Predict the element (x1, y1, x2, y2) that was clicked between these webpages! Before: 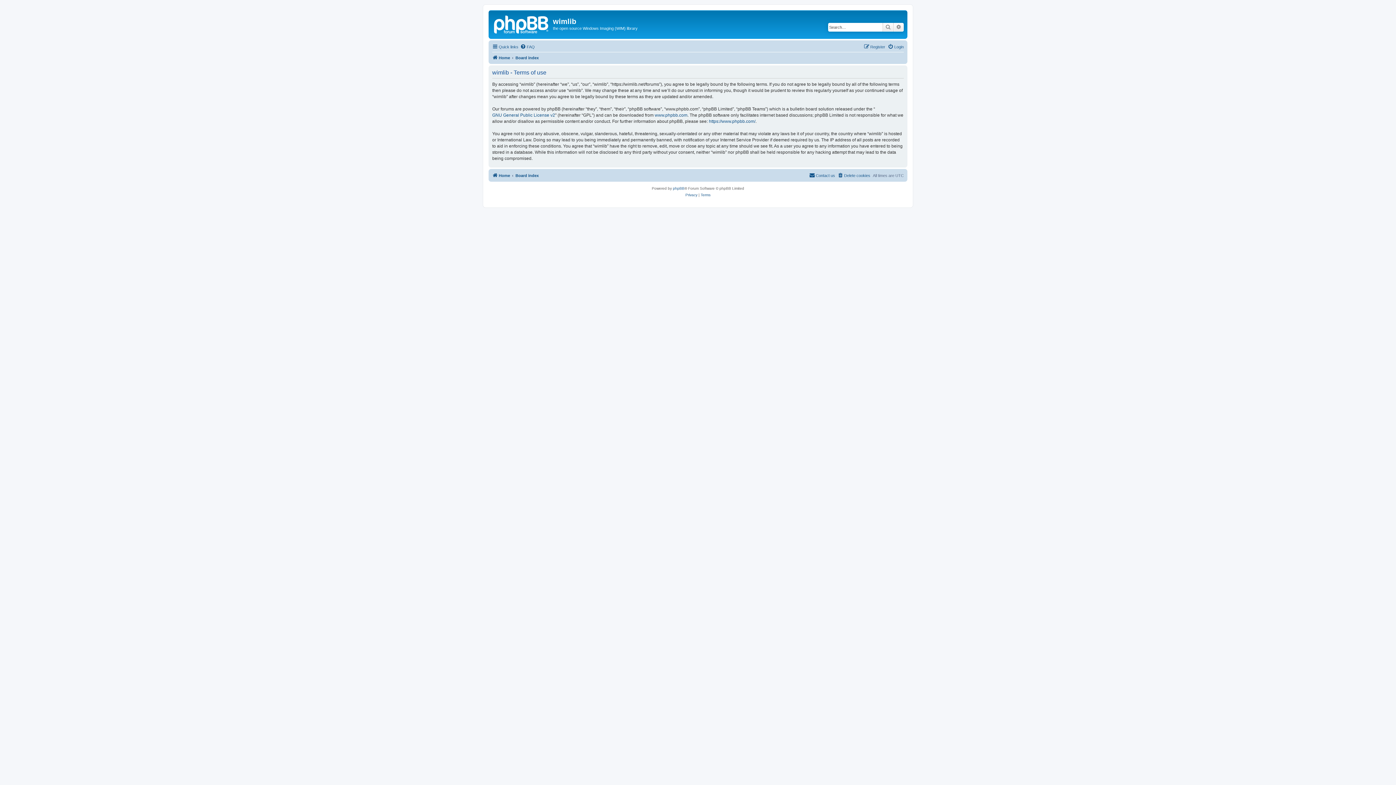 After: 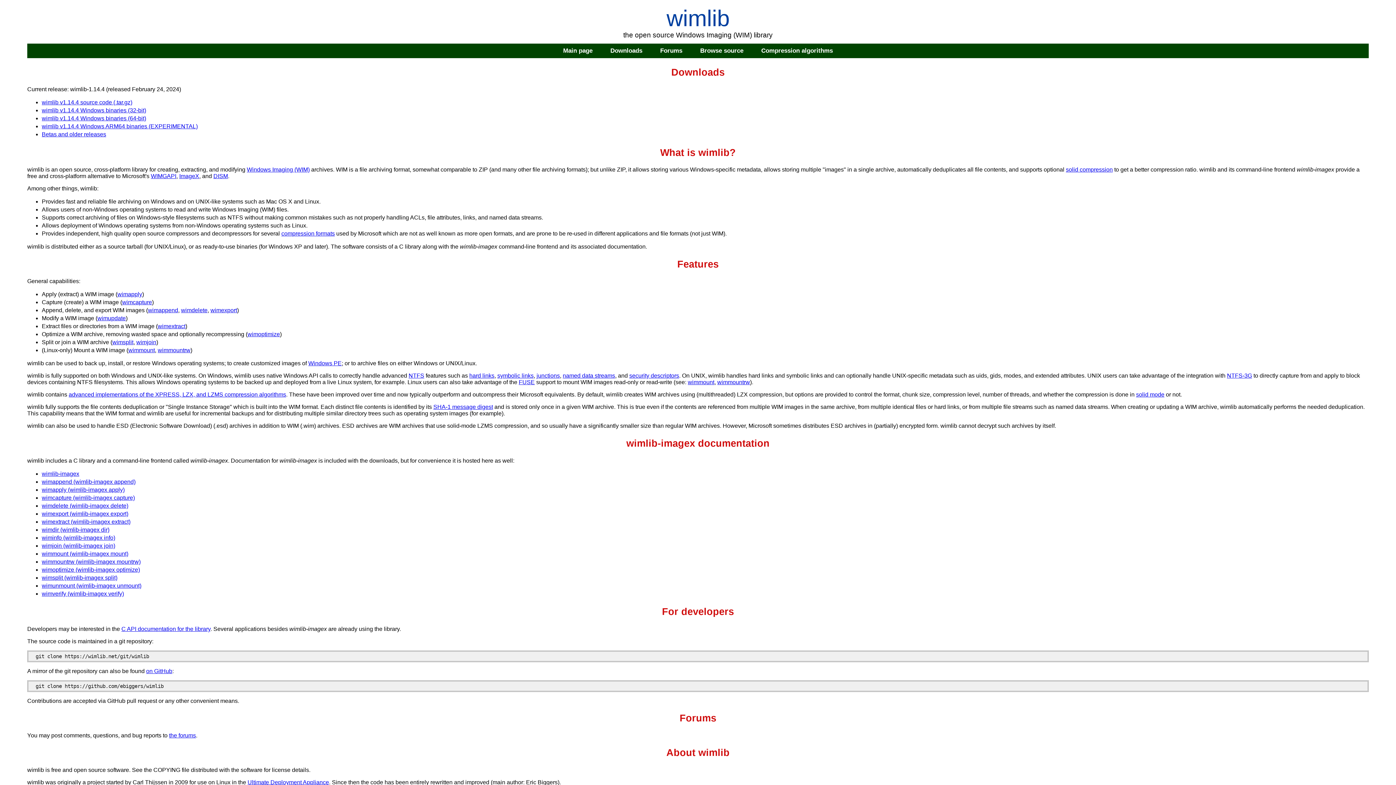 Action: bbox: (490, 12, 553, 35)